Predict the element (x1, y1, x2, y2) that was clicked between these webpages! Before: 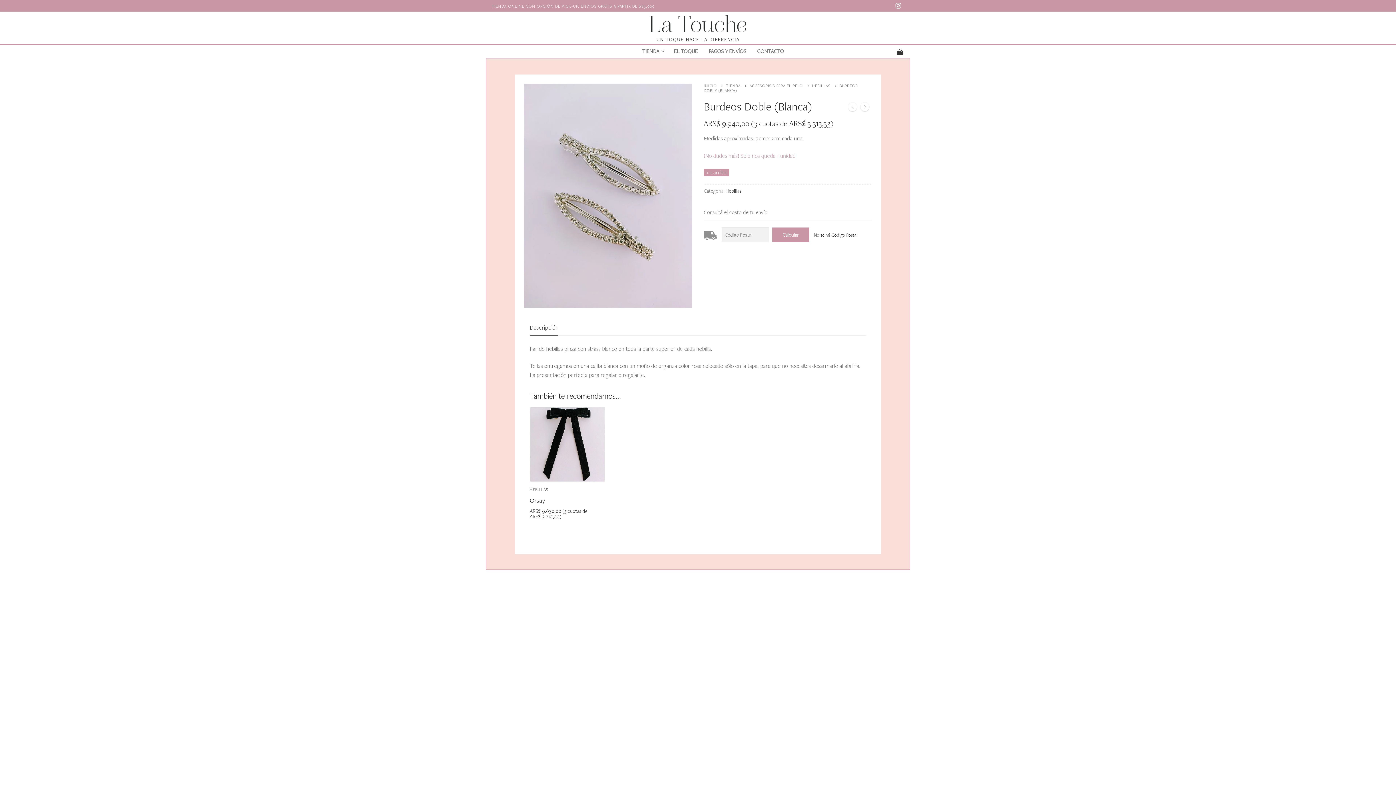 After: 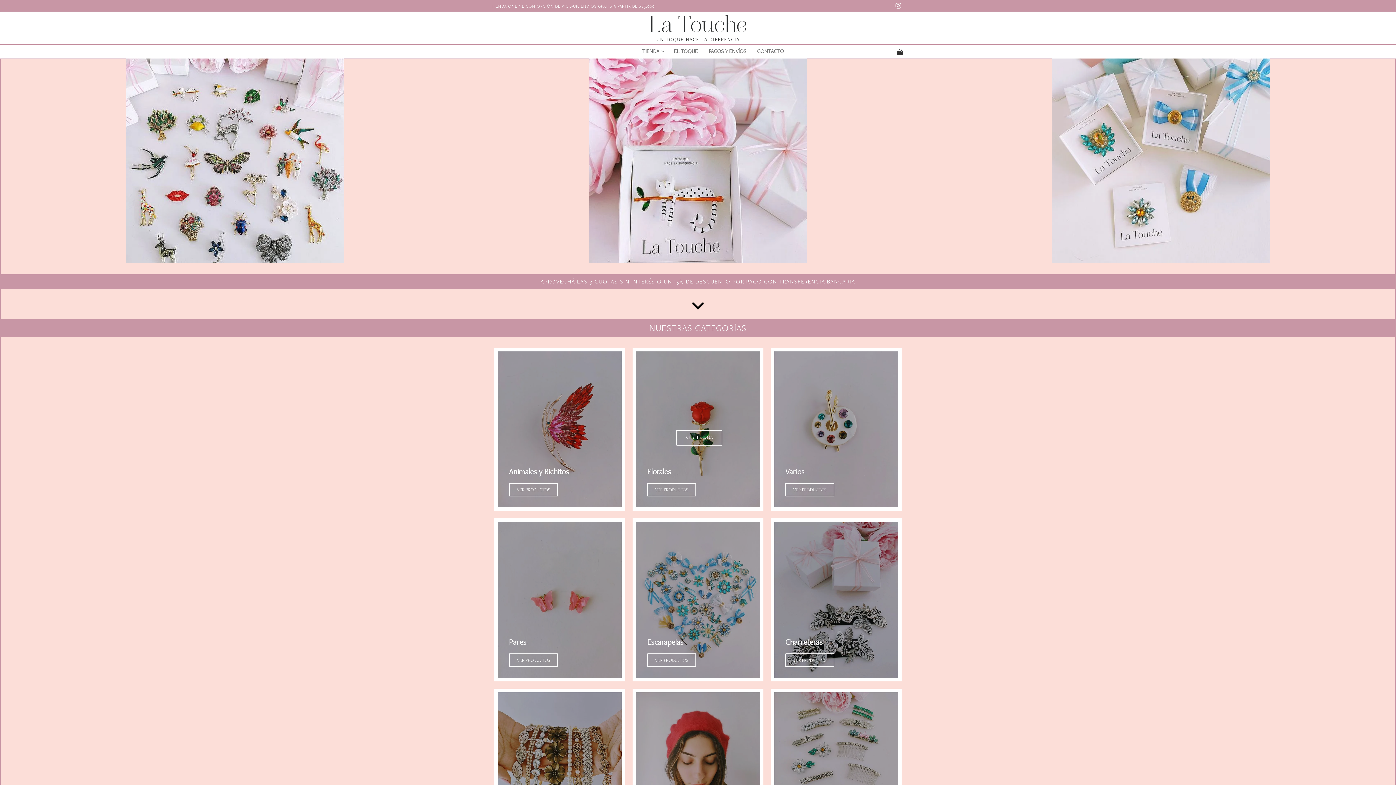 Action: bbox: (643, 14, 752, 42)